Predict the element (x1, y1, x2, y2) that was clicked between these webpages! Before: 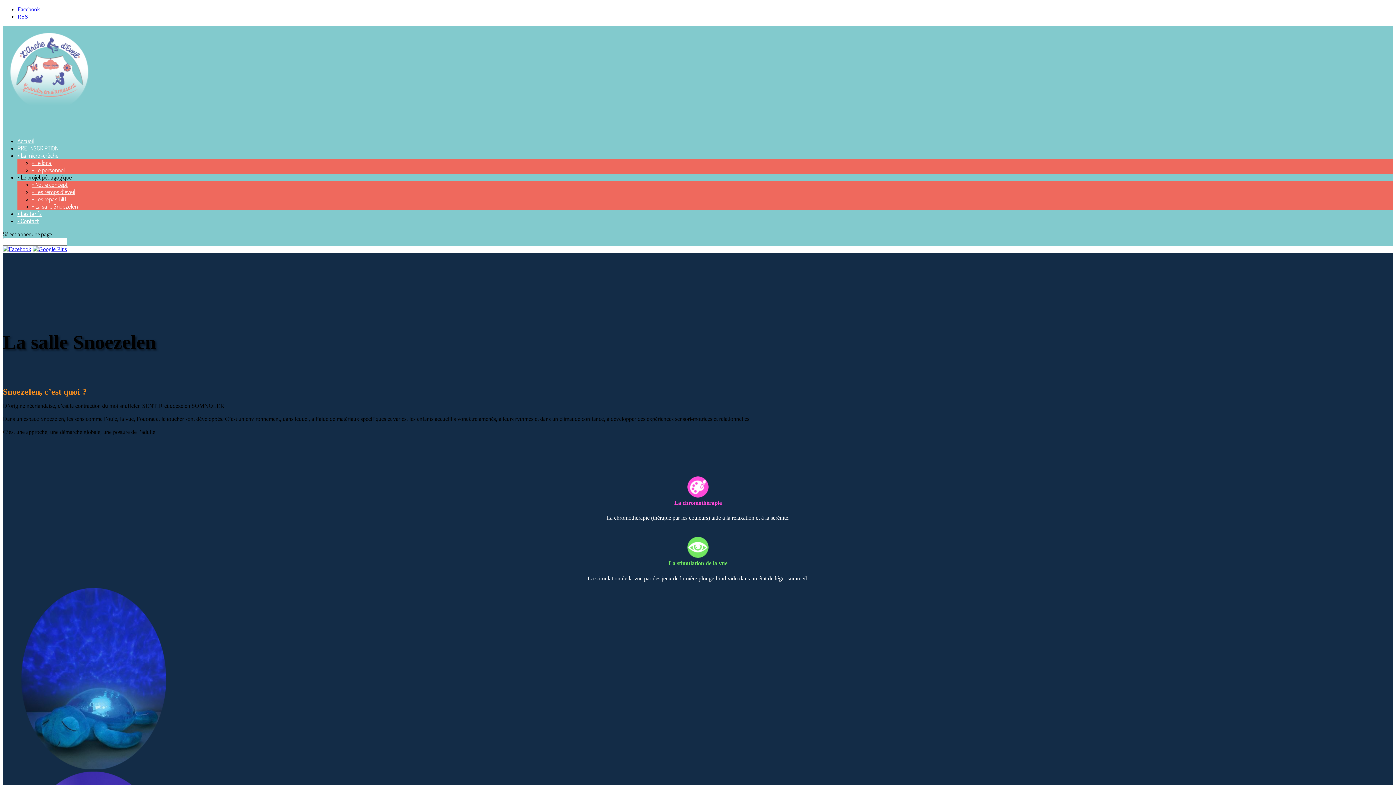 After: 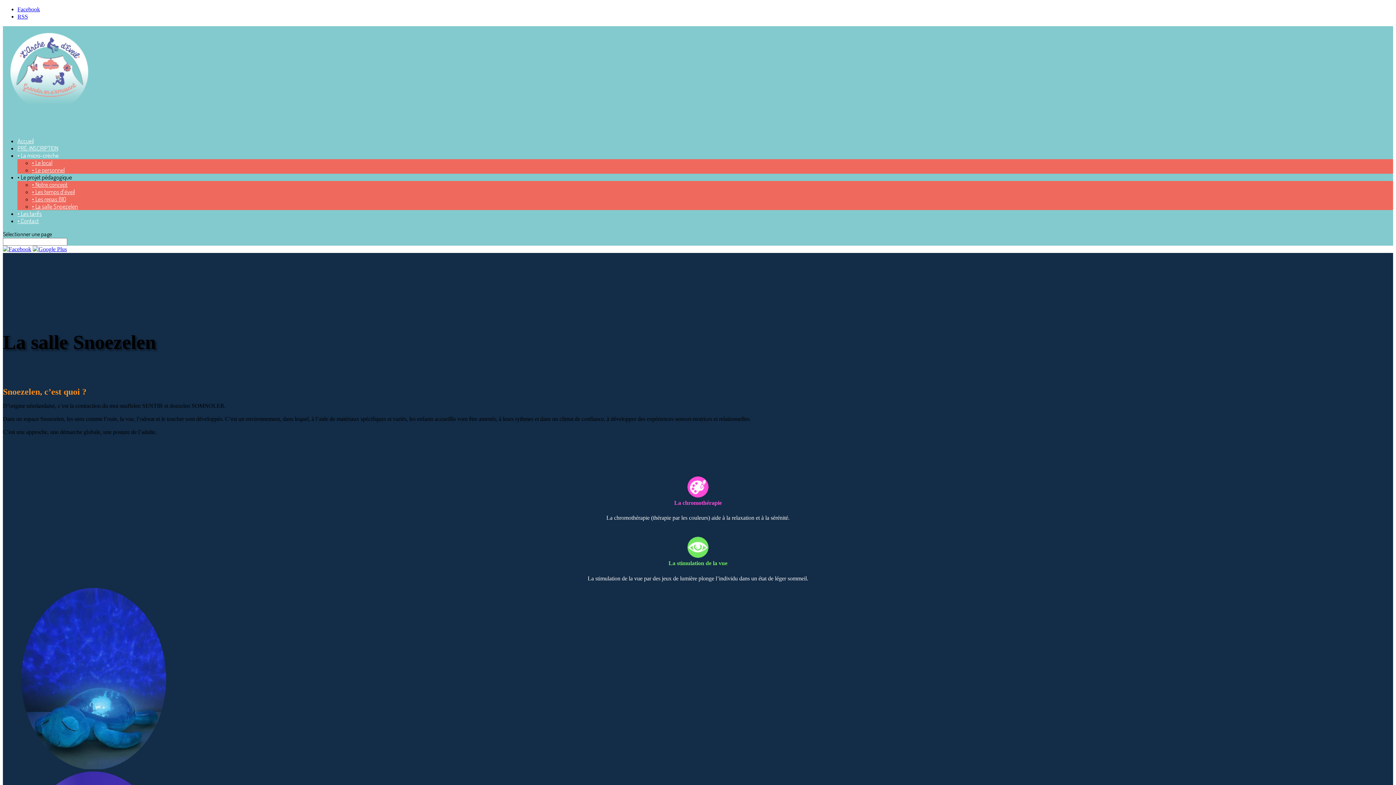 Action: bbox: (32, 246, 66, 252)